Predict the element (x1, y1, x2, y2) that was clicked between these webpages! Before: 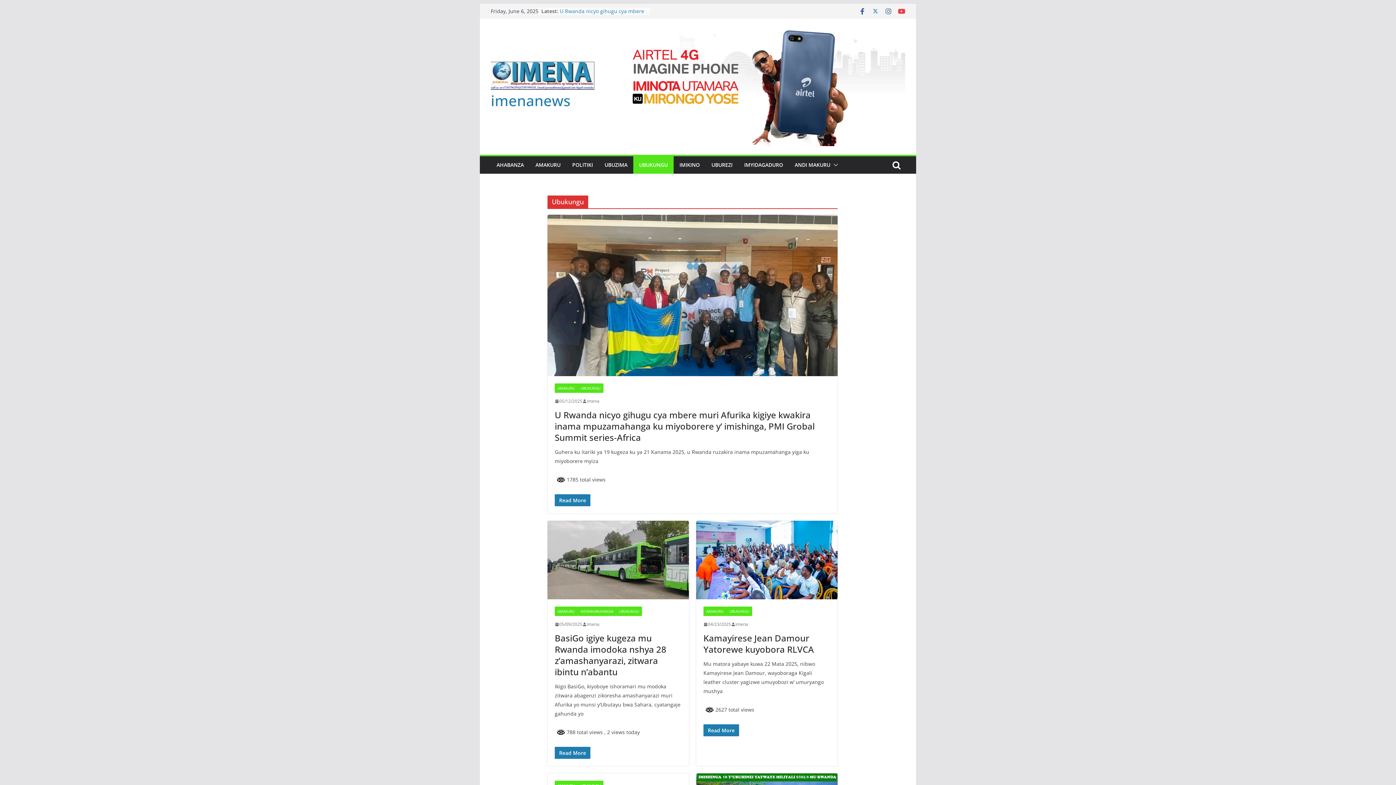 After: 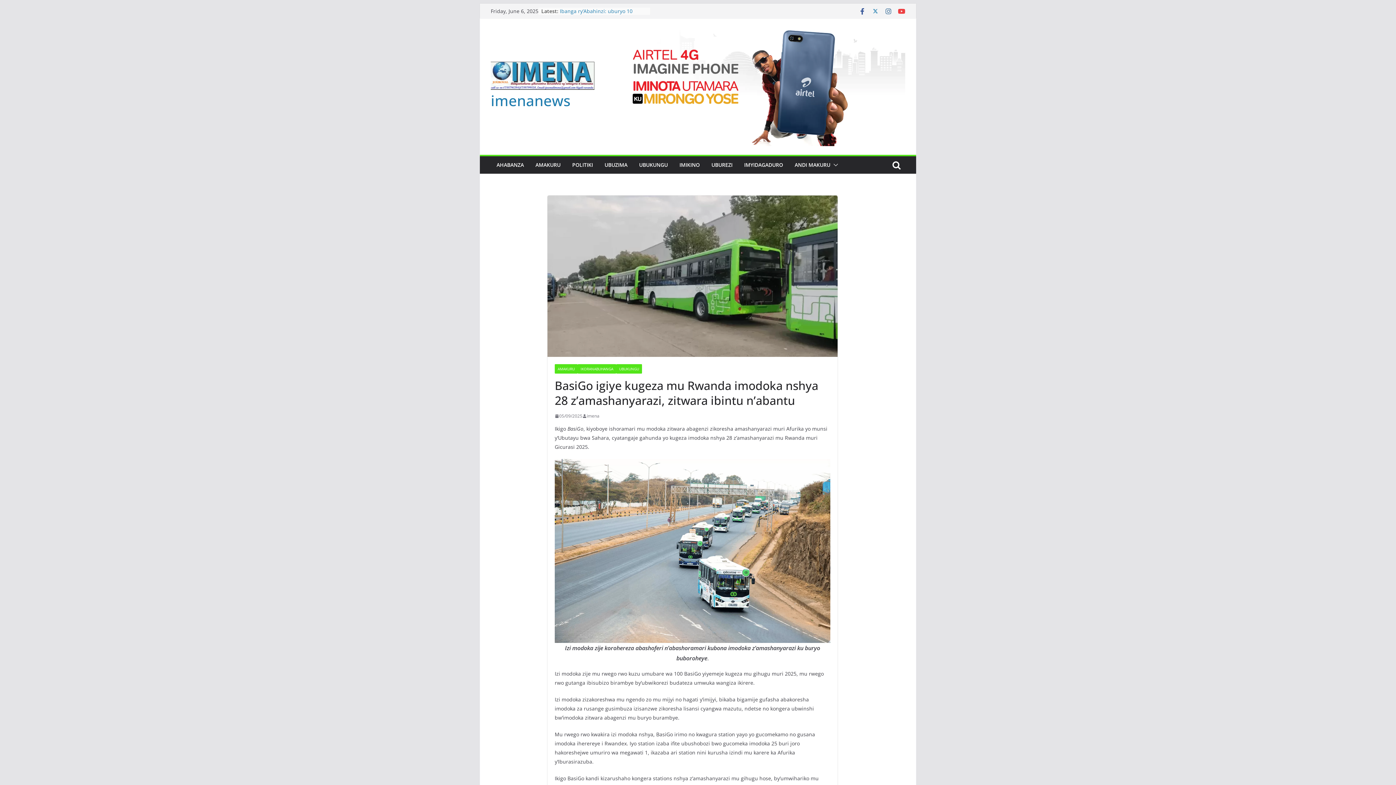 Action: label: BasiGo igiye kugeza mu Rwanda imodoka nshya 28 z’amashanyarazi, zitwara ibintu n’abantu bbox: (554, 632, 666, 678)